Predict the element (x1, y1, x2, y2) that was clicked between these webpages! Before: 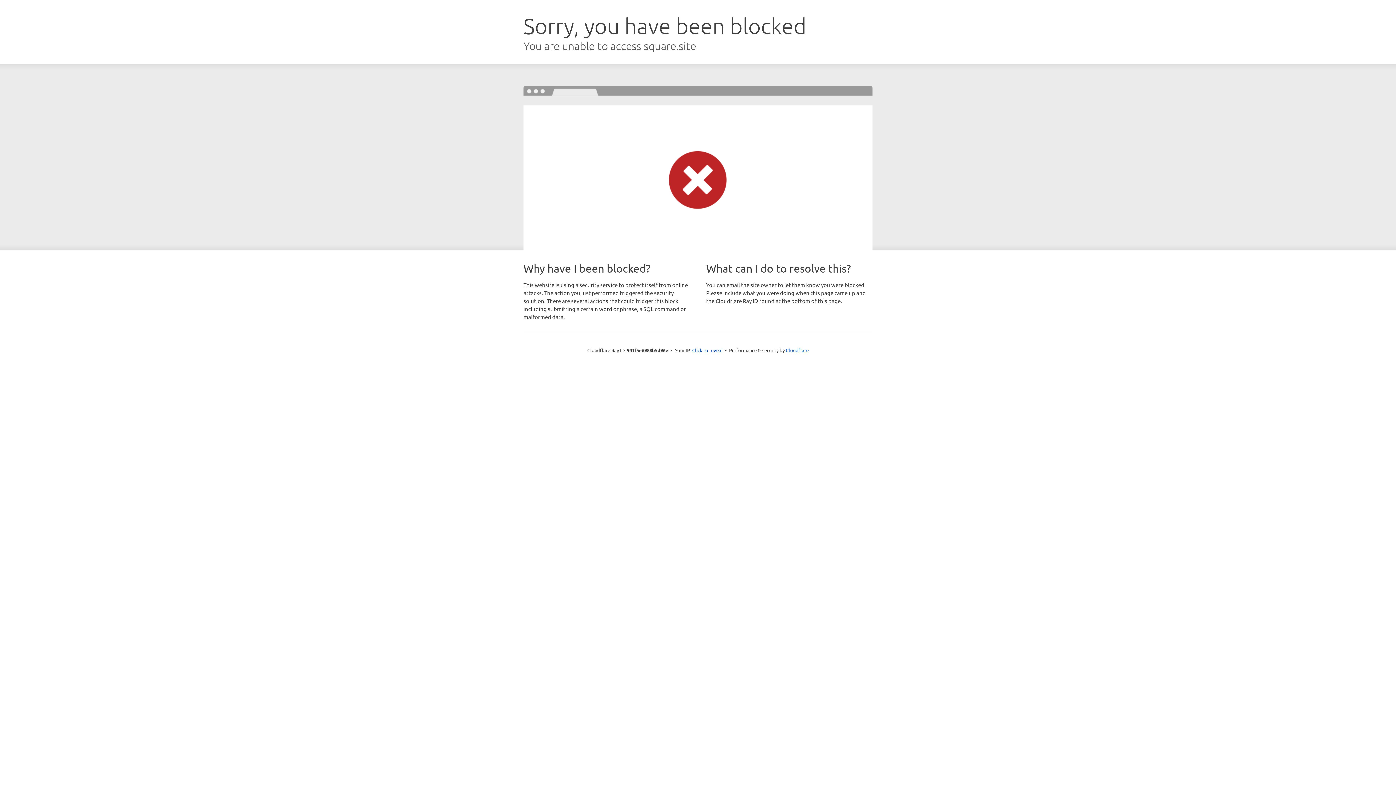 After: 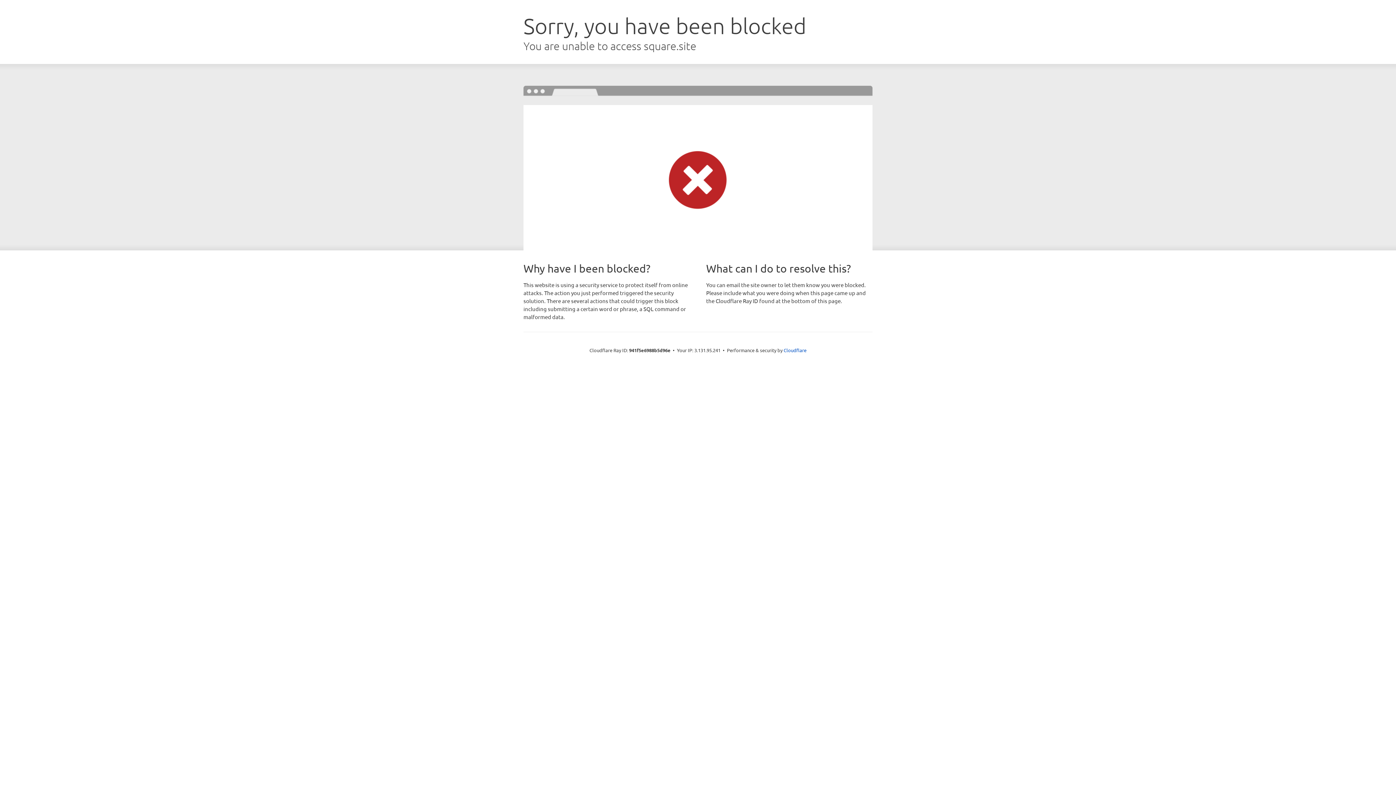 Action: bbox: (692, 346, 722, 353) label: Click to reveal